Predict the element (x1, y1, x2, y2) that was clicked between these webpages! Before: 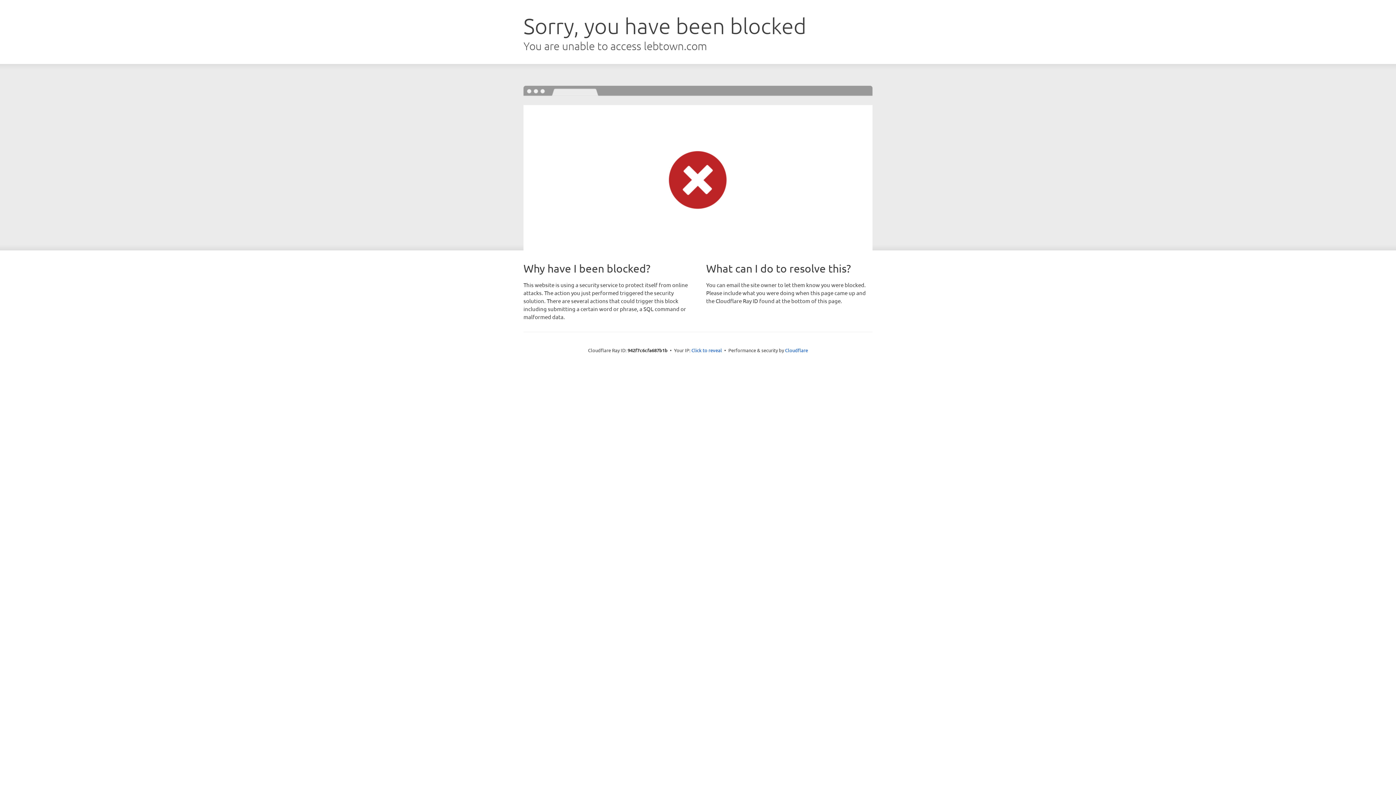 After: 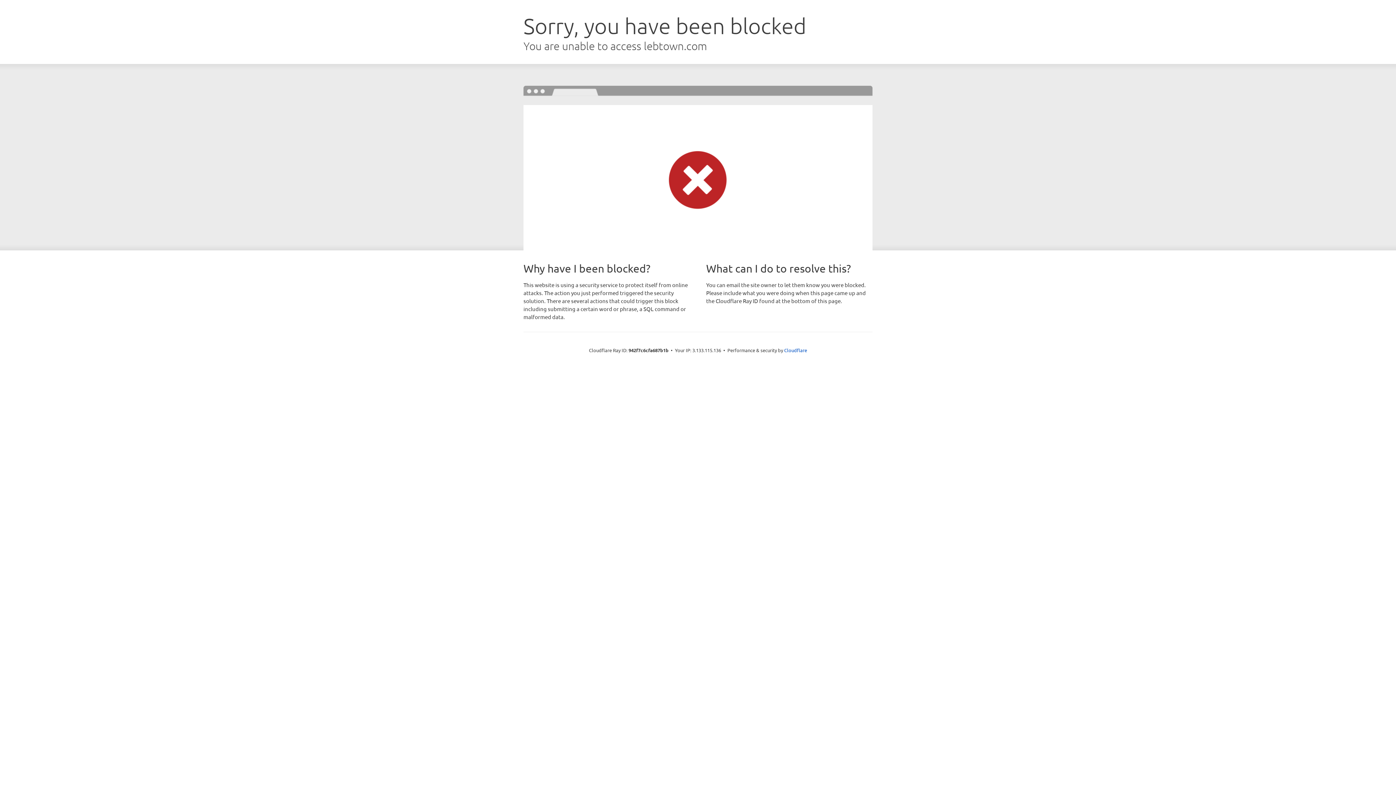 Action: label: Click to reveal bbox: (691, 346, 722, 353)